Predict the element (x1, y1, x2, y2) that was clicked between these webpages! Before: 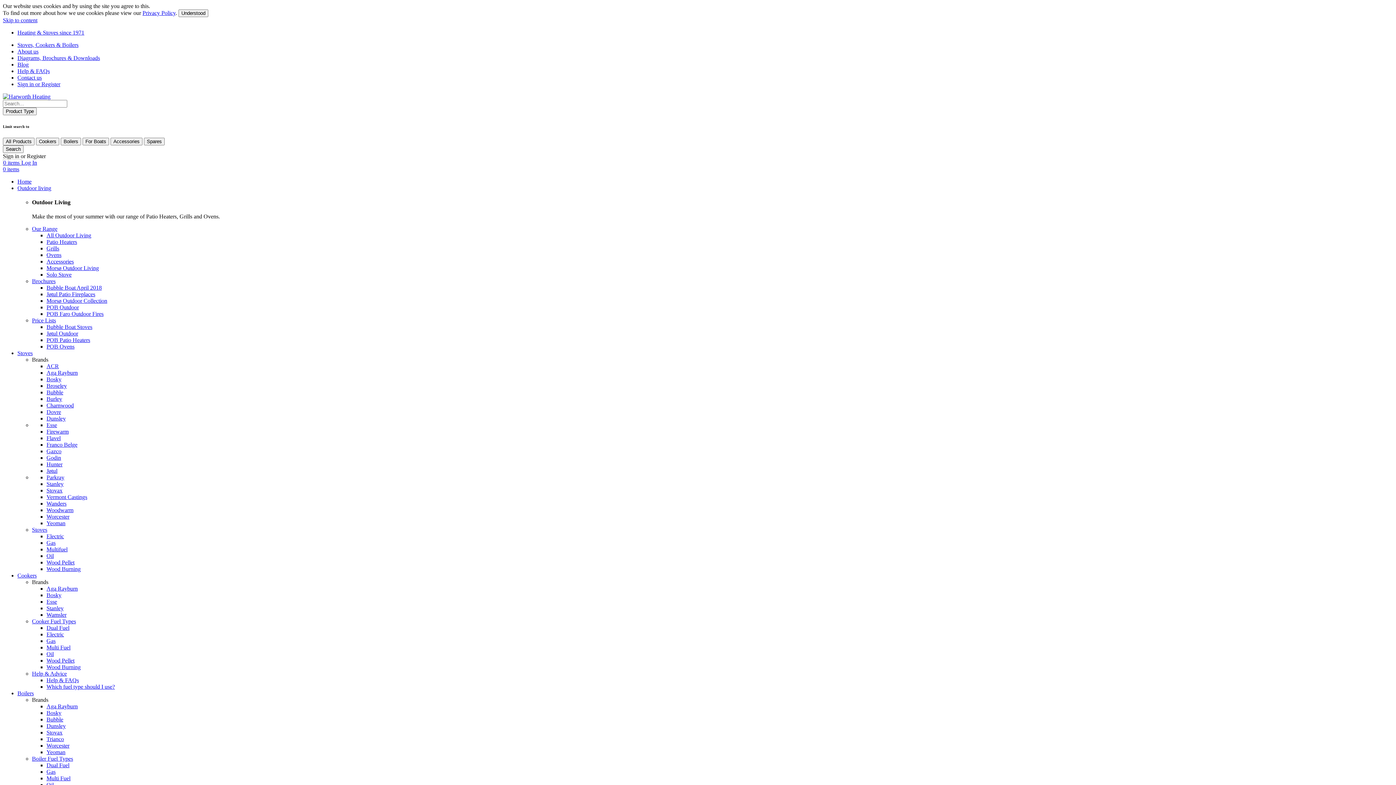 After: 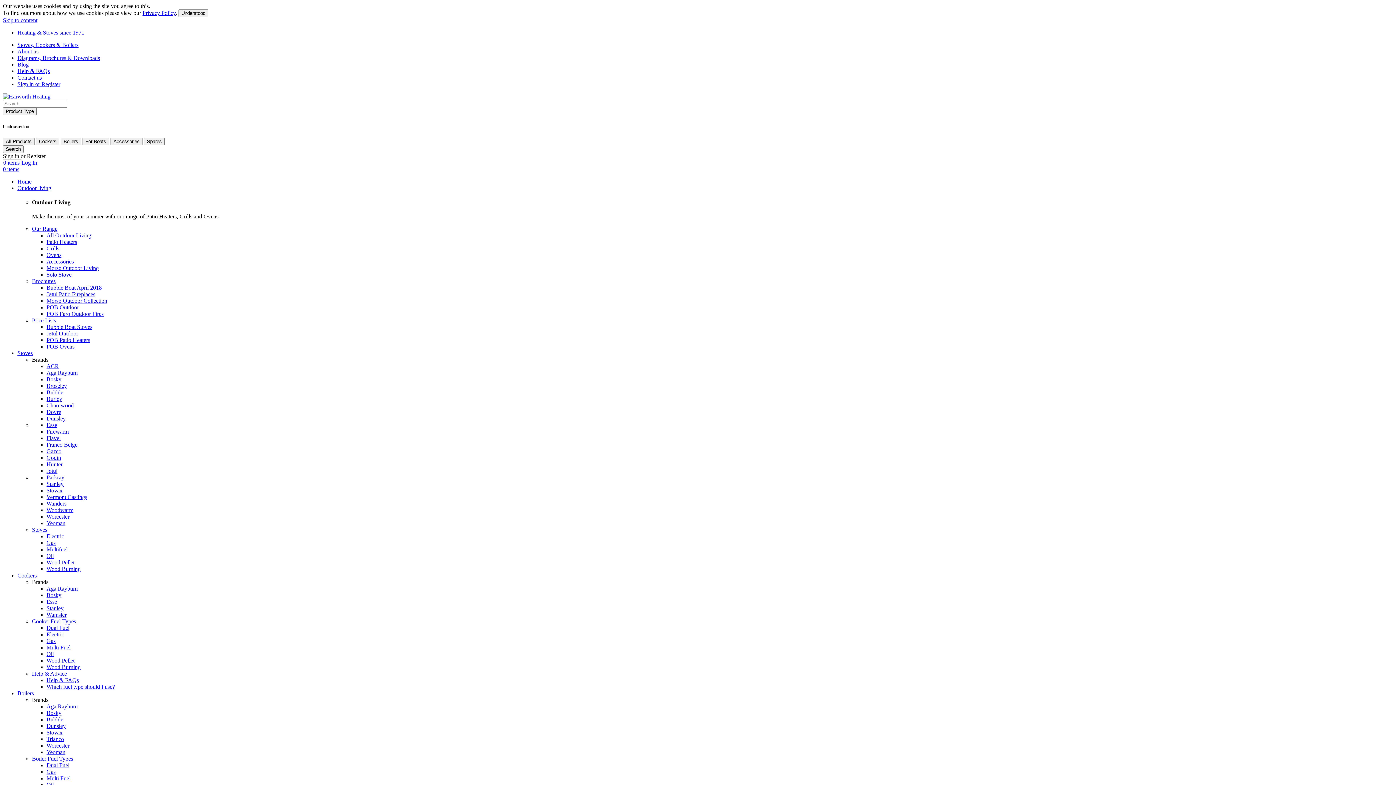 Action: label: Stanley bbox: (46, 481, 63, 487)